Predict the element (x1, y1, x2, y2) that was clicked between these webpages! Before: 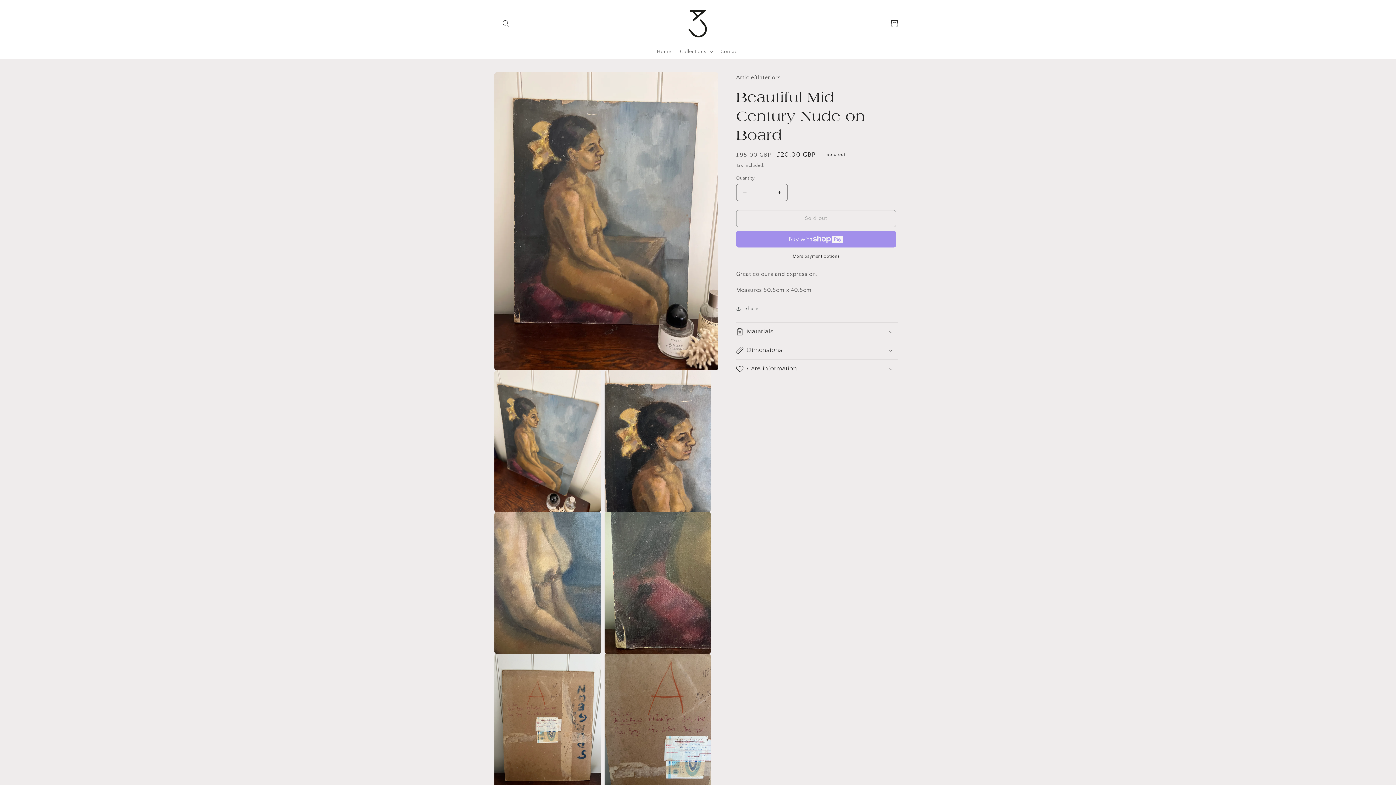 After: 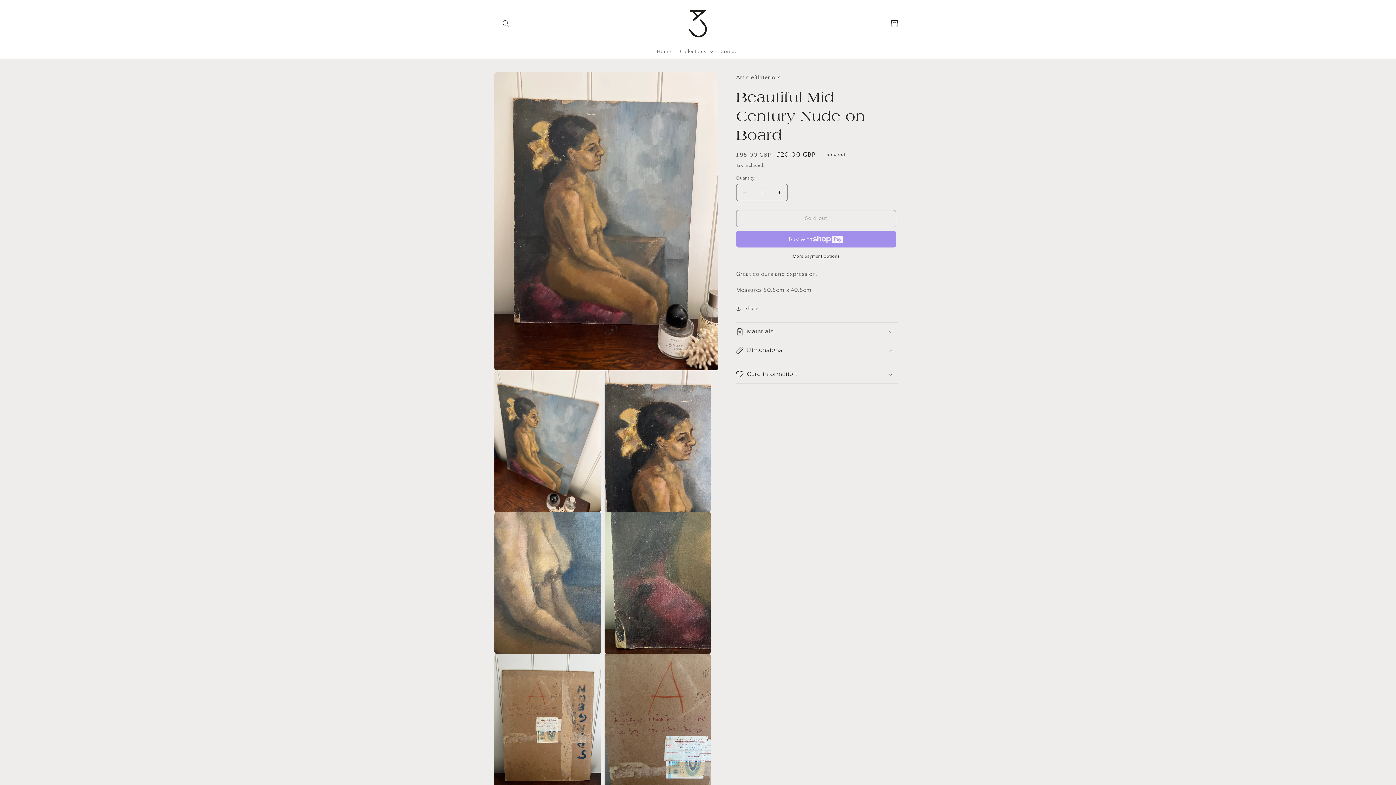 Action: bbox: (736, 341, 898, 359) label: Dimensions